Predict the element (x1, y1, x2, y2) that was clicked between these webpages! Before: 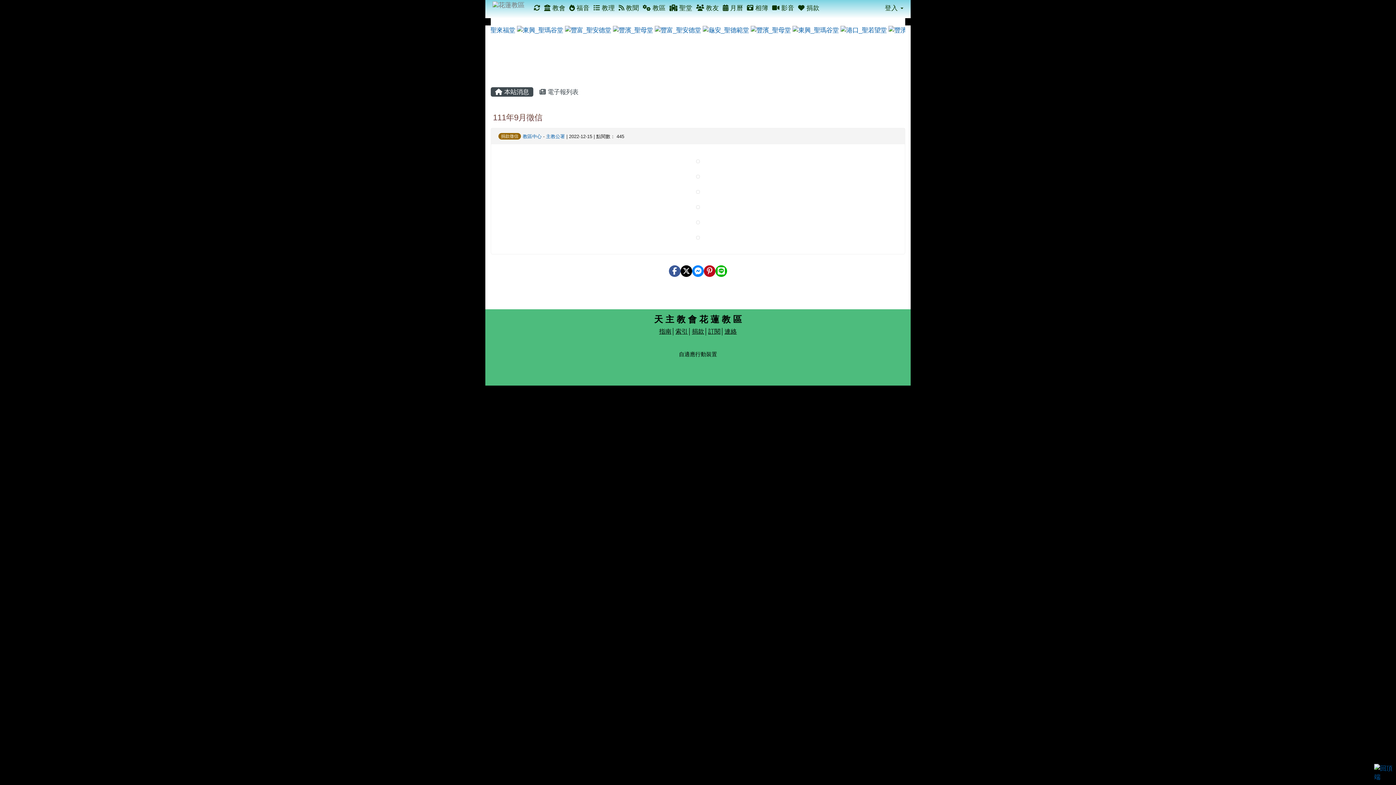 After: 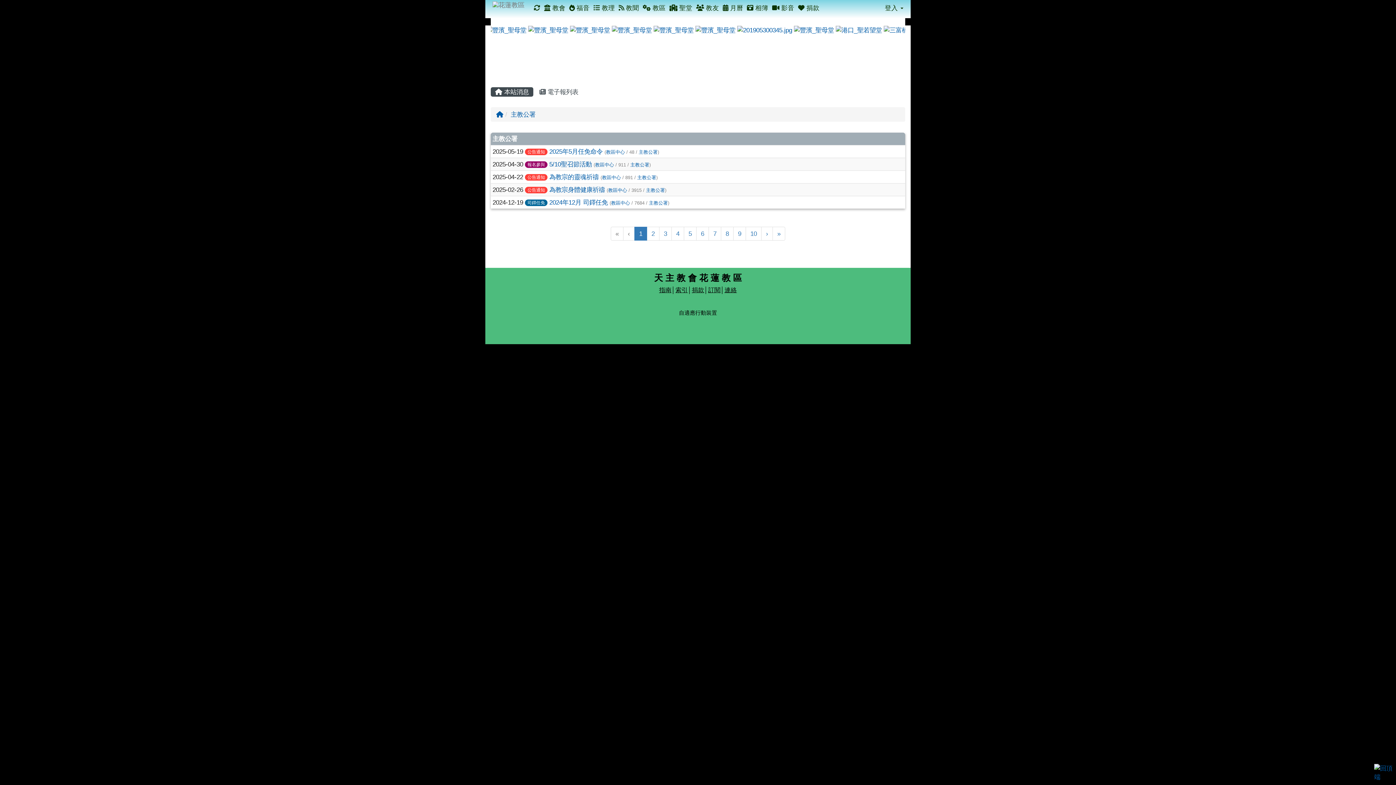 Action: bbox: (546, 133, 565, 139) label: 主教公署